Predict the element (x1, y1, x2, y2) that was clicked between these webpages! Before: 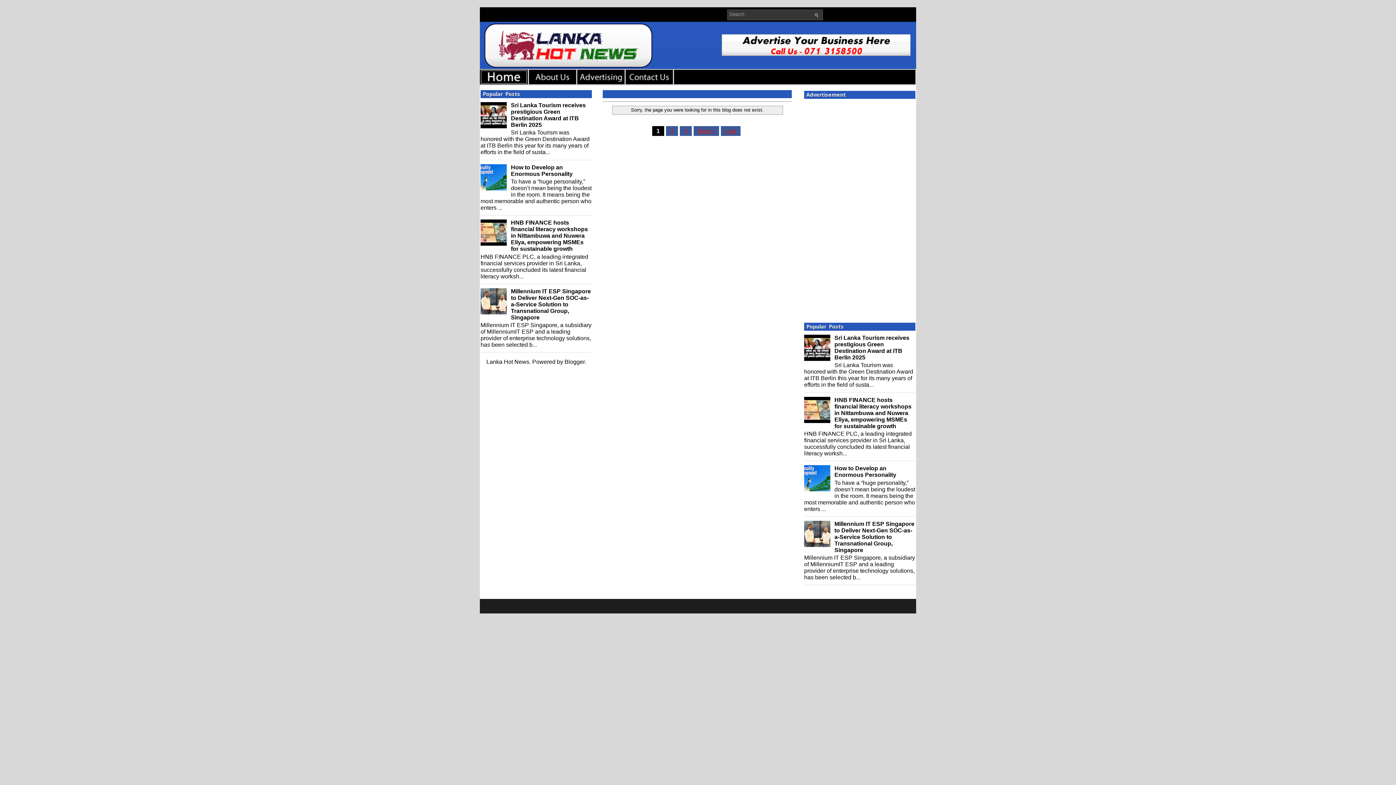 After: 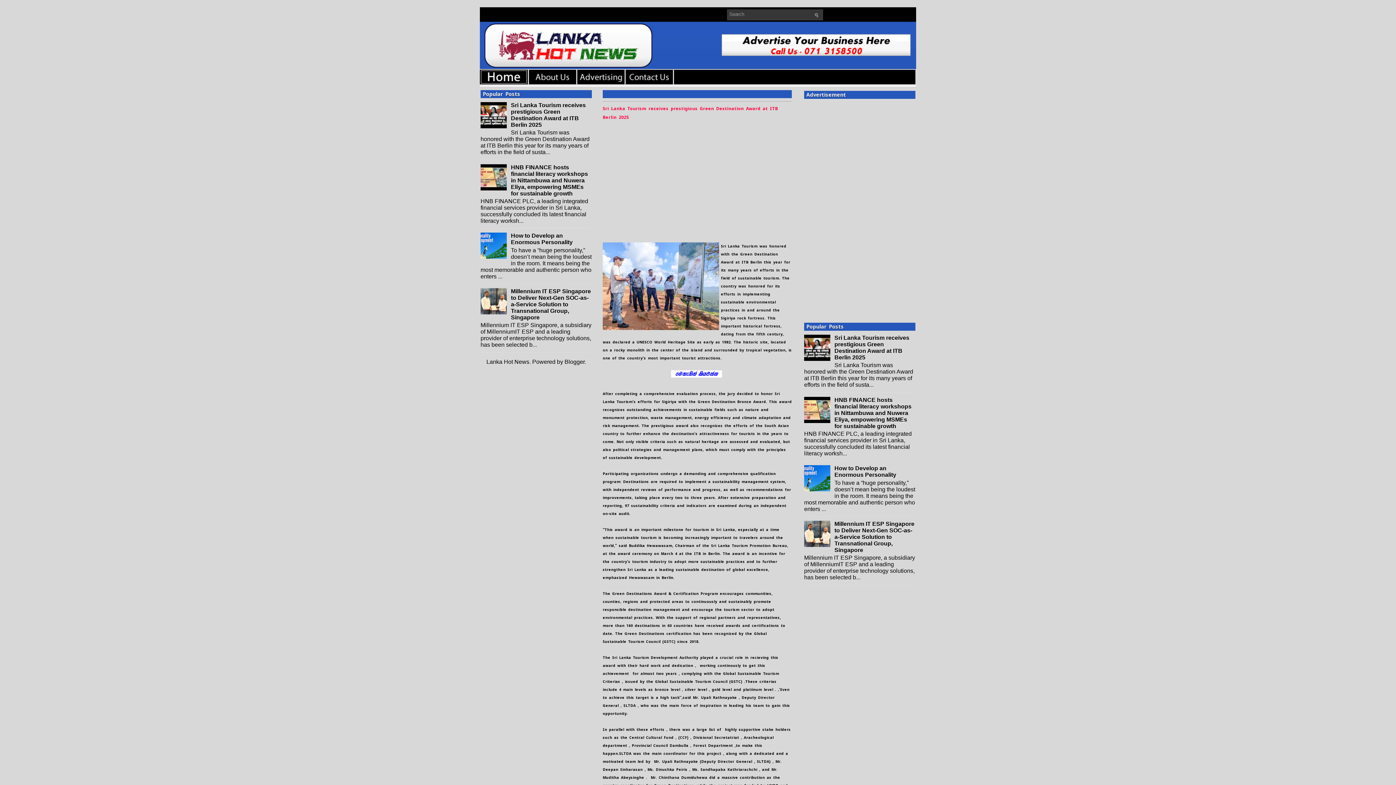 Action: bbox: (834, 334, 909, 360) label: Sri Lanka Tourism receives prestigious Green Destination Award at ITB Berlin 2025